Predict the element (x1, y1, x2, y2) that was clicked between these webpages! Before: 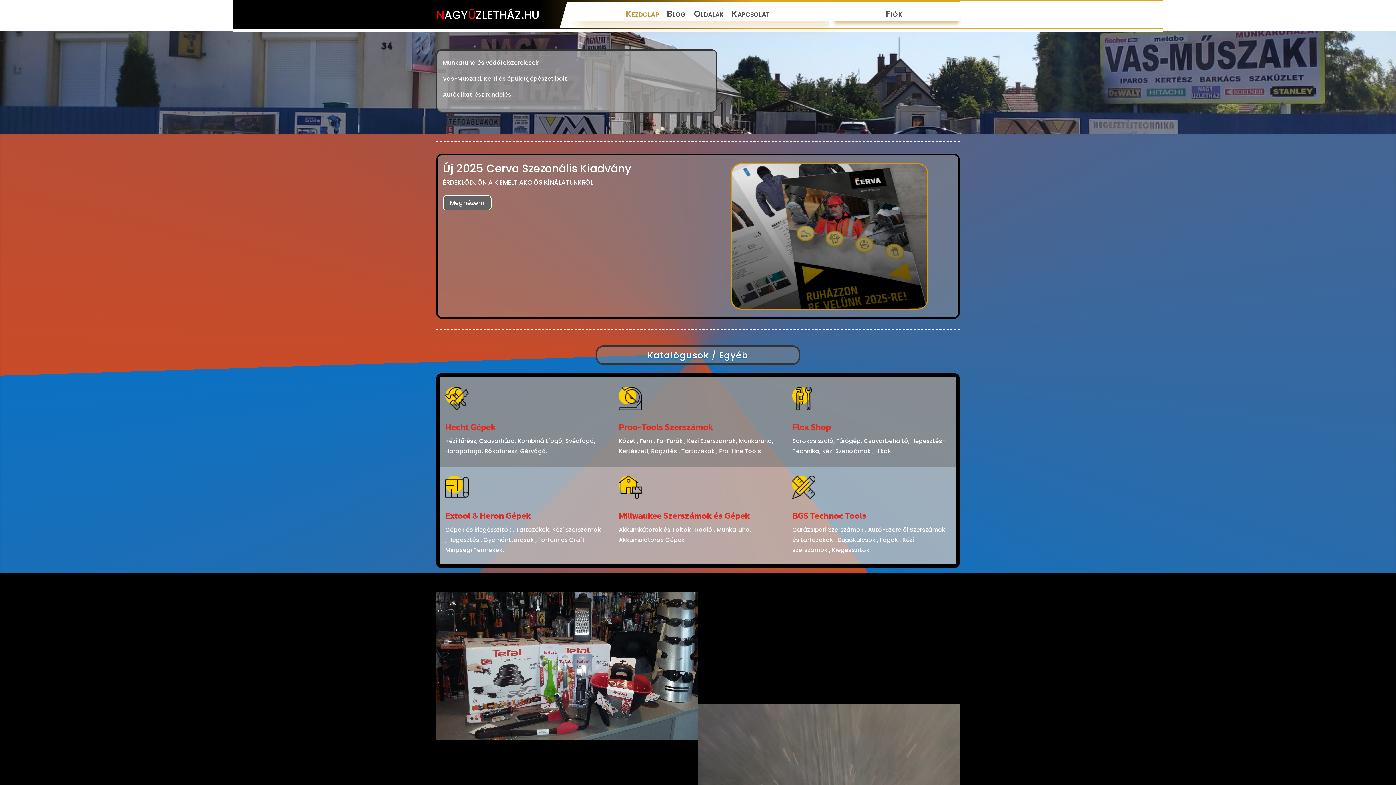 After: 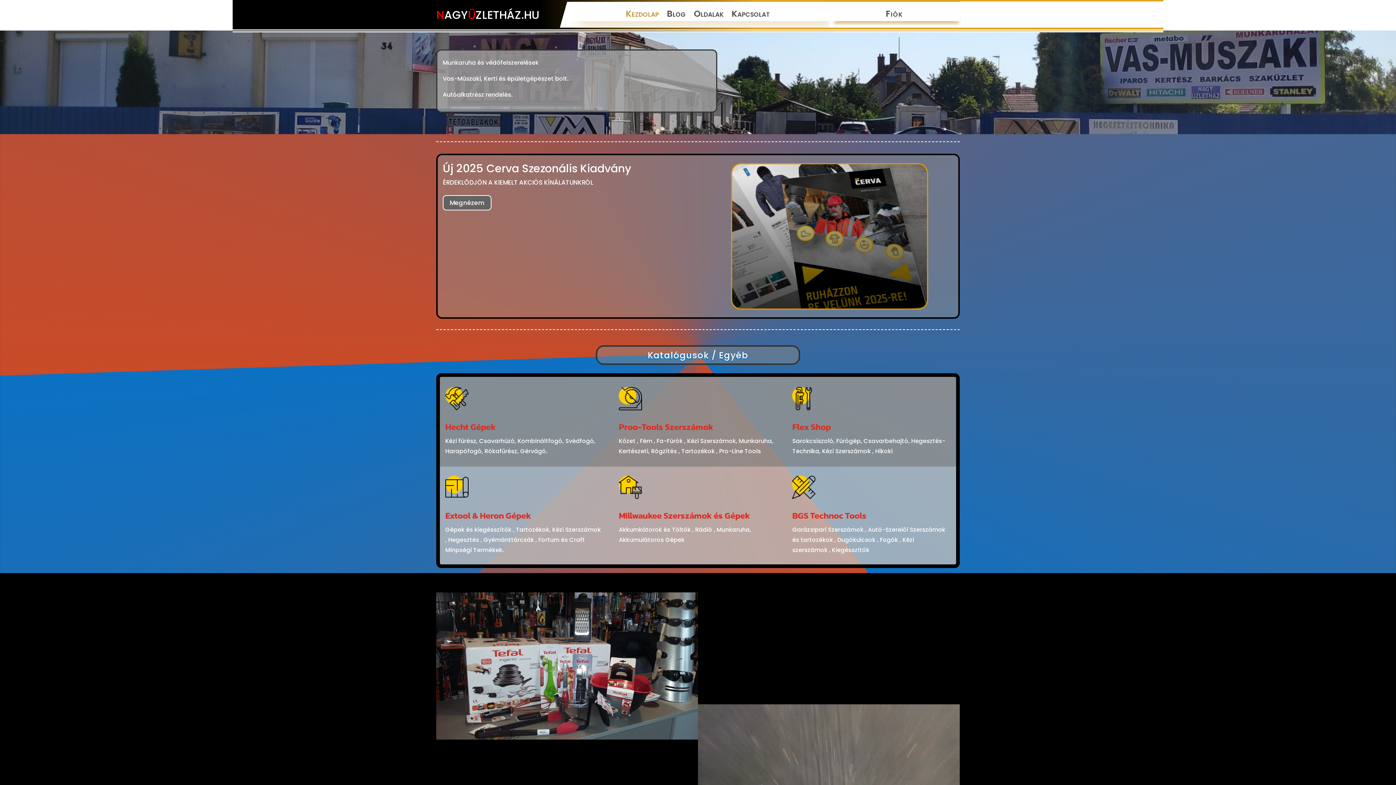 Action: label: Flex Shop bbox: (792, 420, 831, 433)